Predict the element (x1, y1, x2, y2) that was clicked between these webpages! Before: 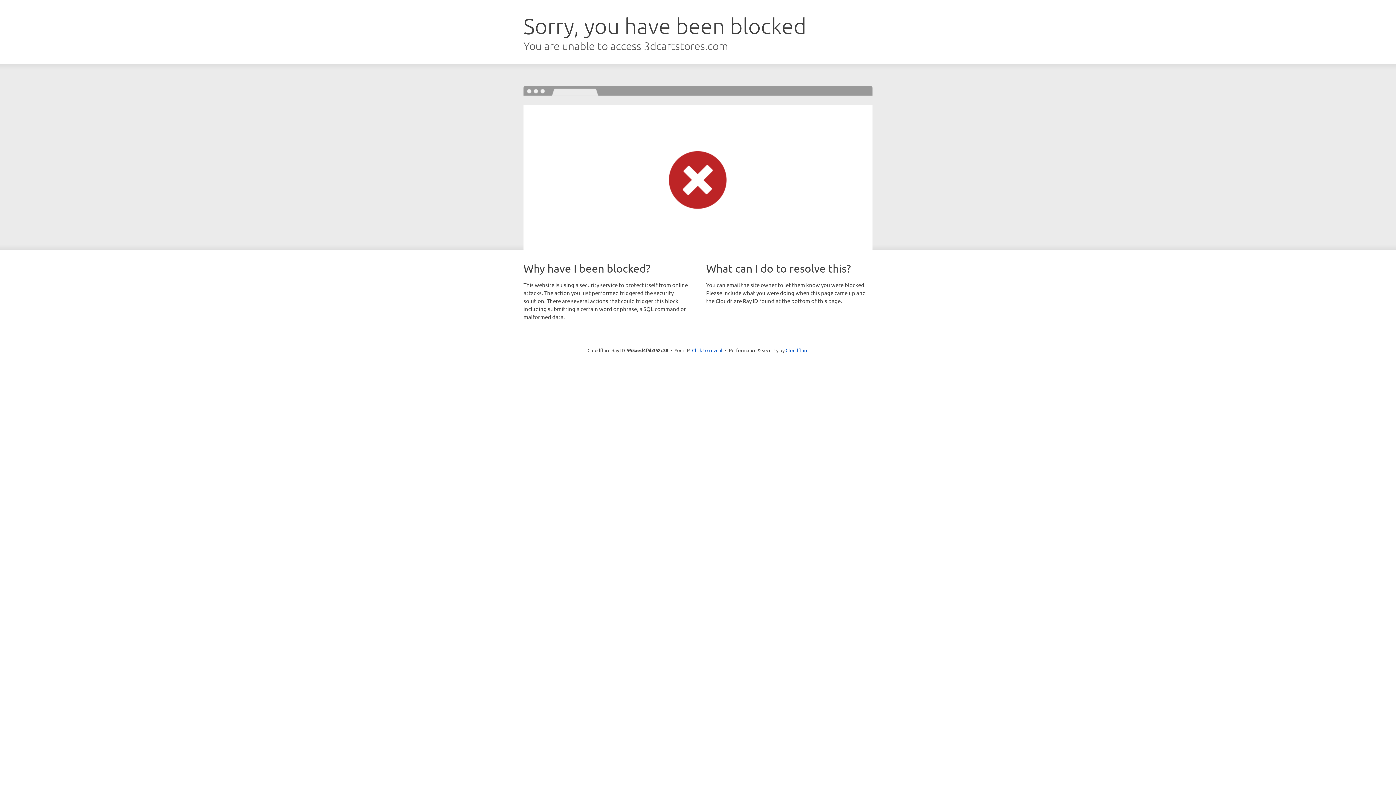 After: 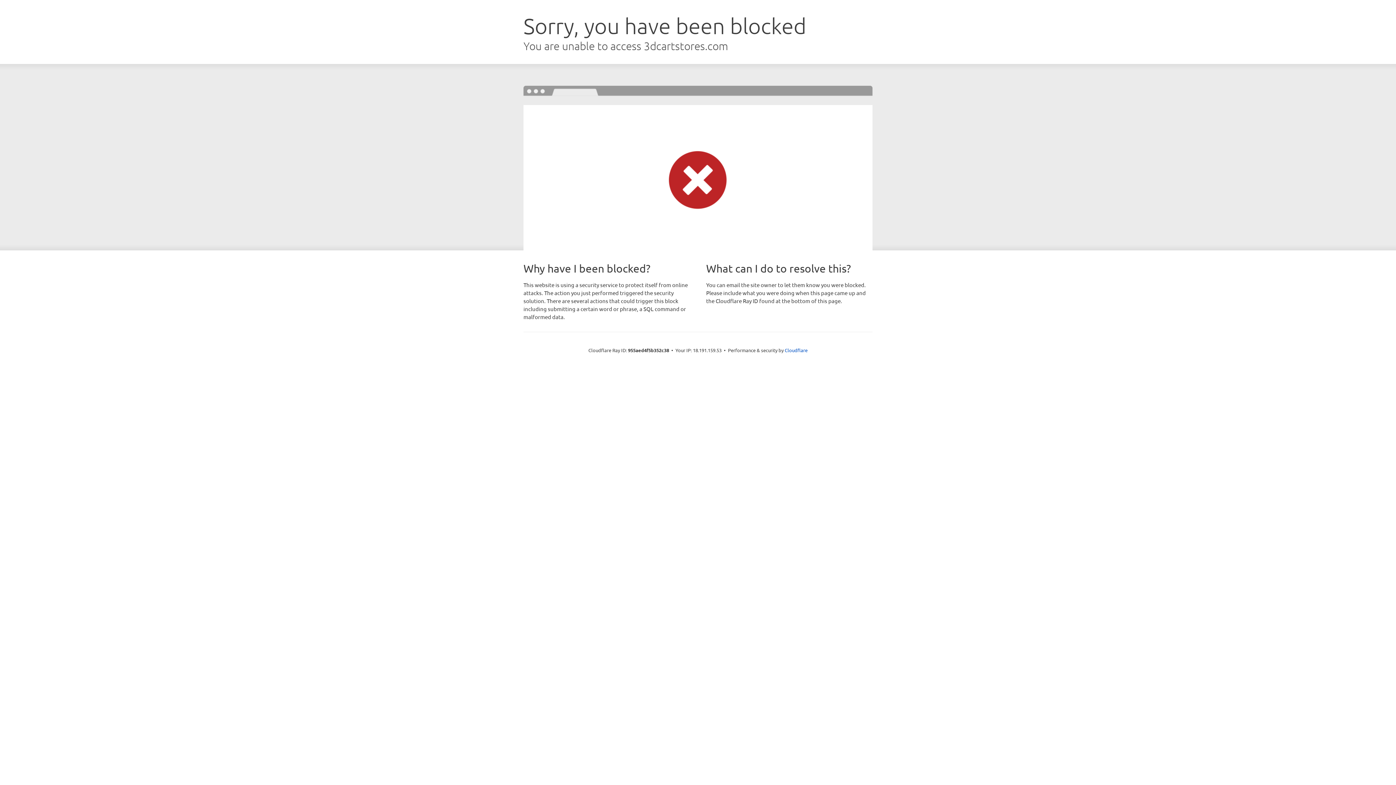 Action: label: Click to reveal bbox: (692, 346, 722, 353)